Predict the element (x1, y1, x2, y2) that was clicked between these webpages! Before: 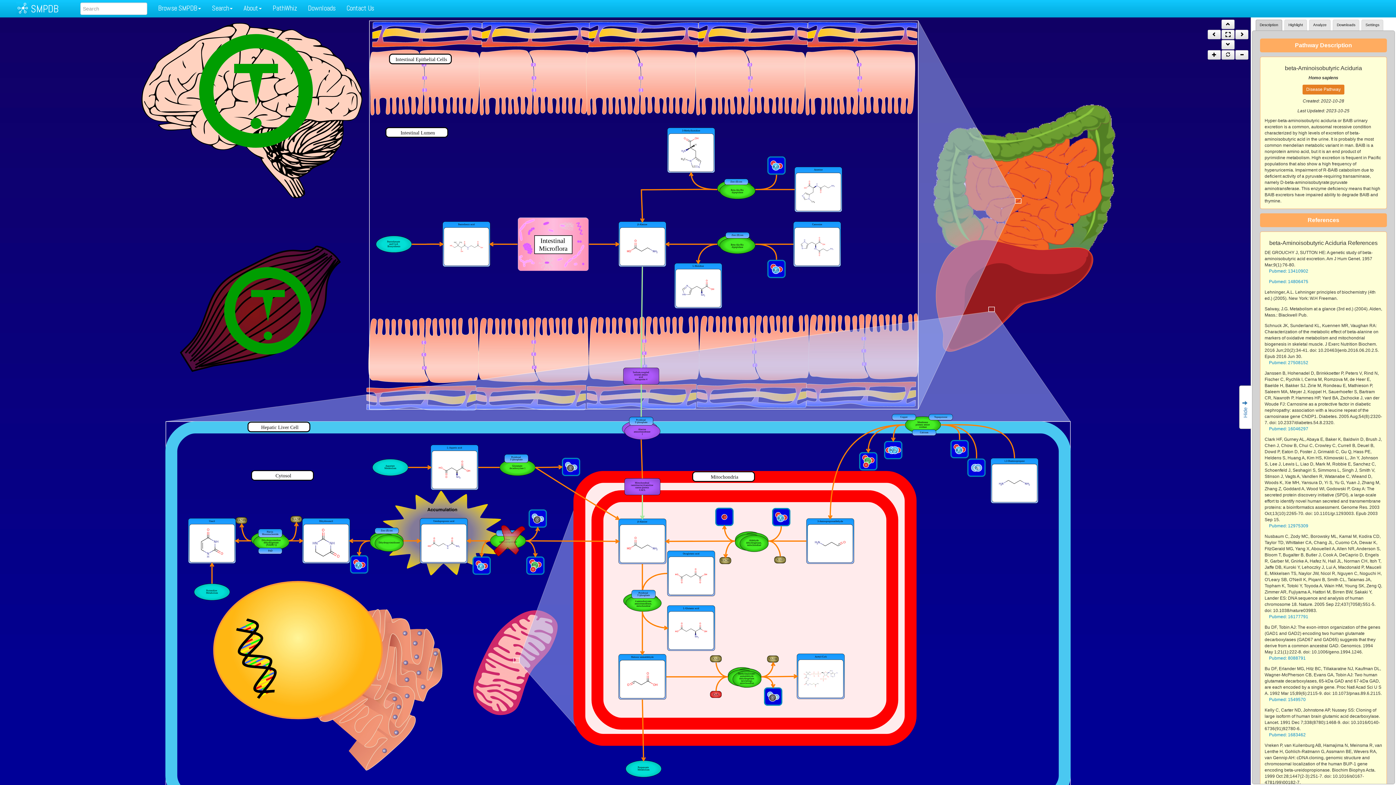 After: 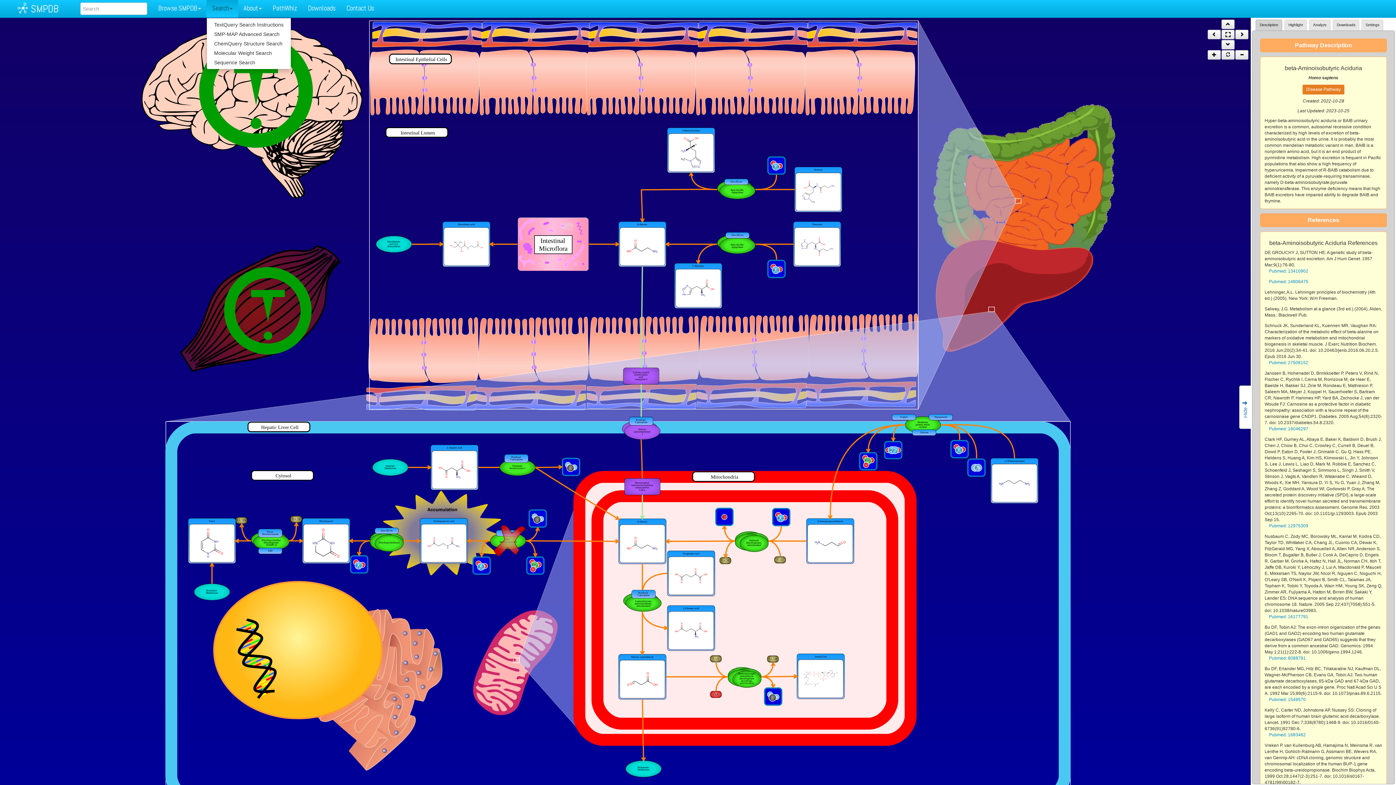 Action: label: Search bbox: (206, 0, 238, 17)